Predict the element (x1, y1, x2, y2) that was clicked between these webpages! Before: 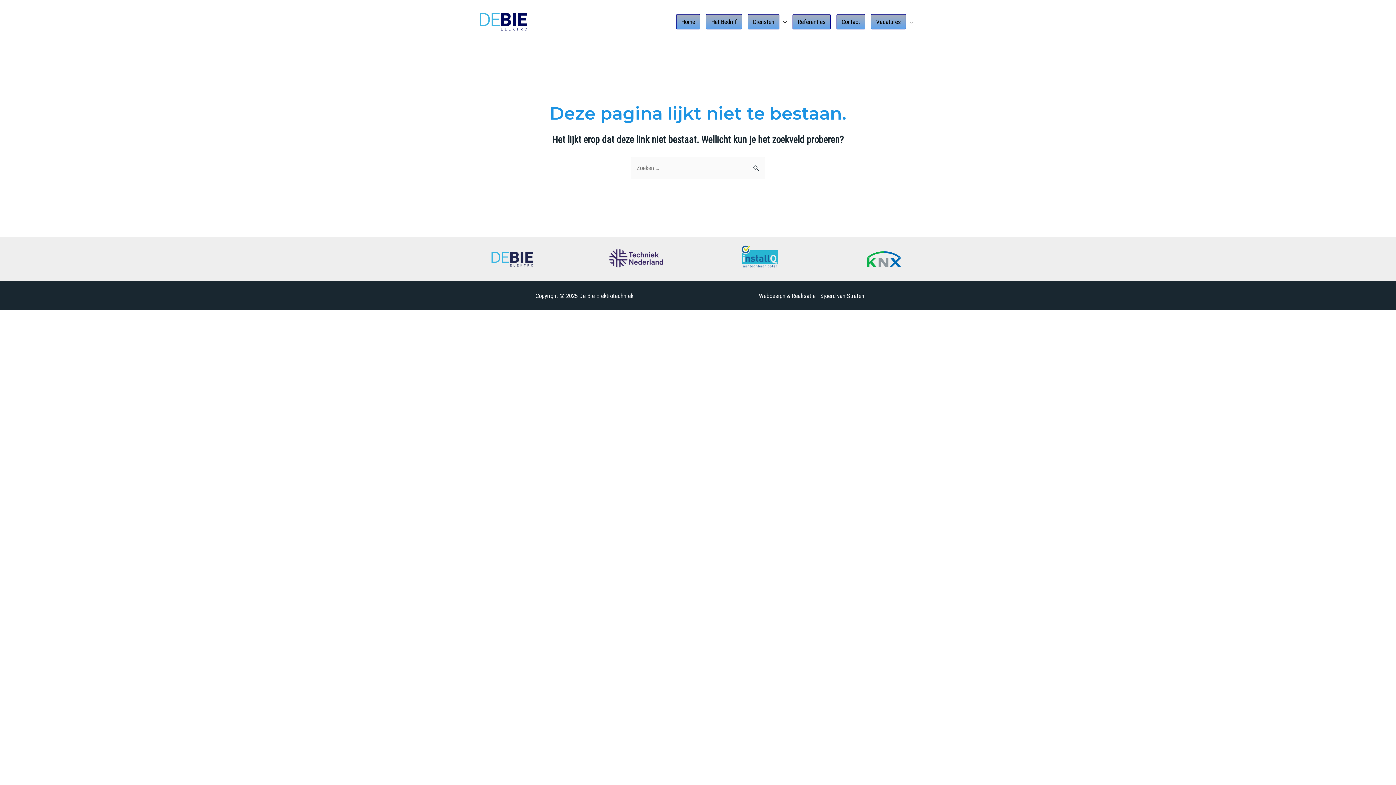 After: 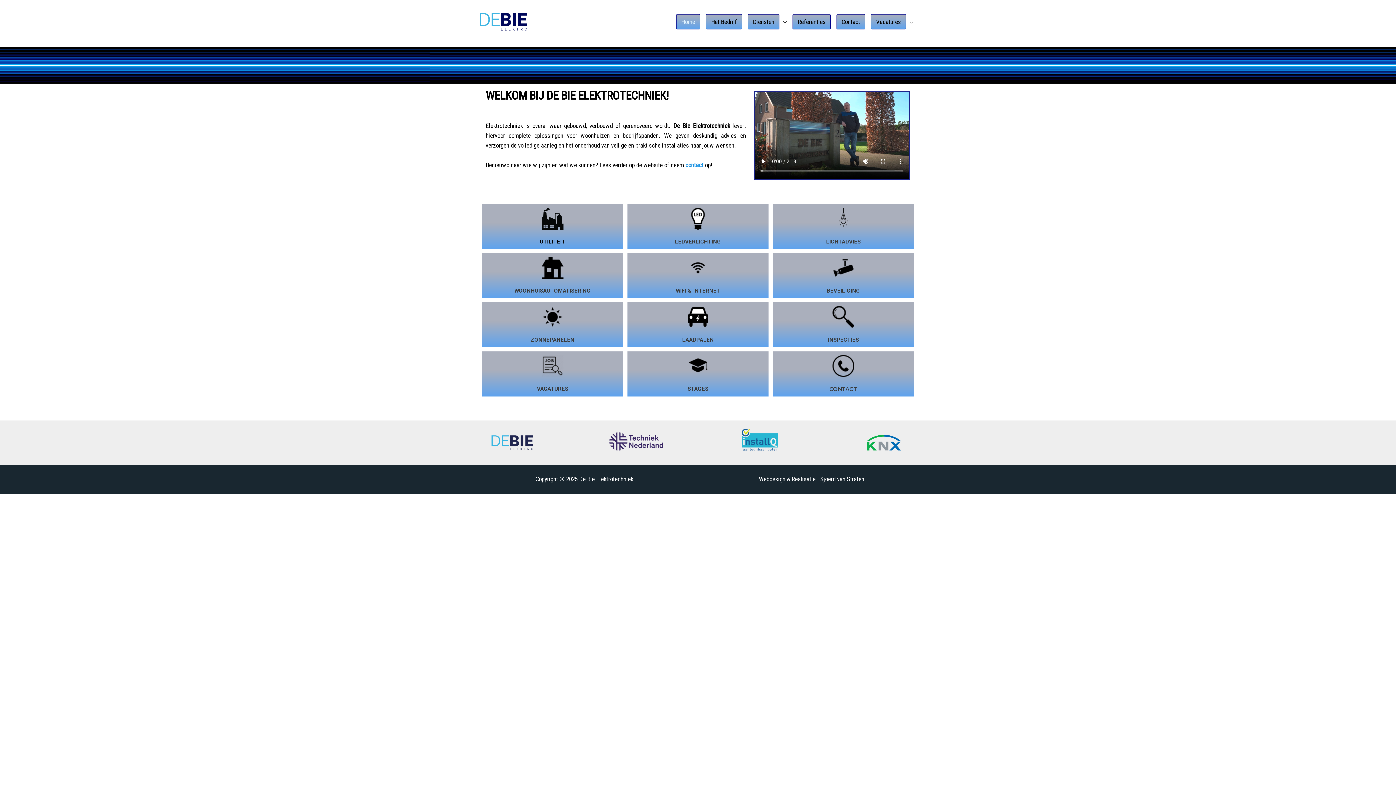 Action: bbox: (480, 17, 527, 24)